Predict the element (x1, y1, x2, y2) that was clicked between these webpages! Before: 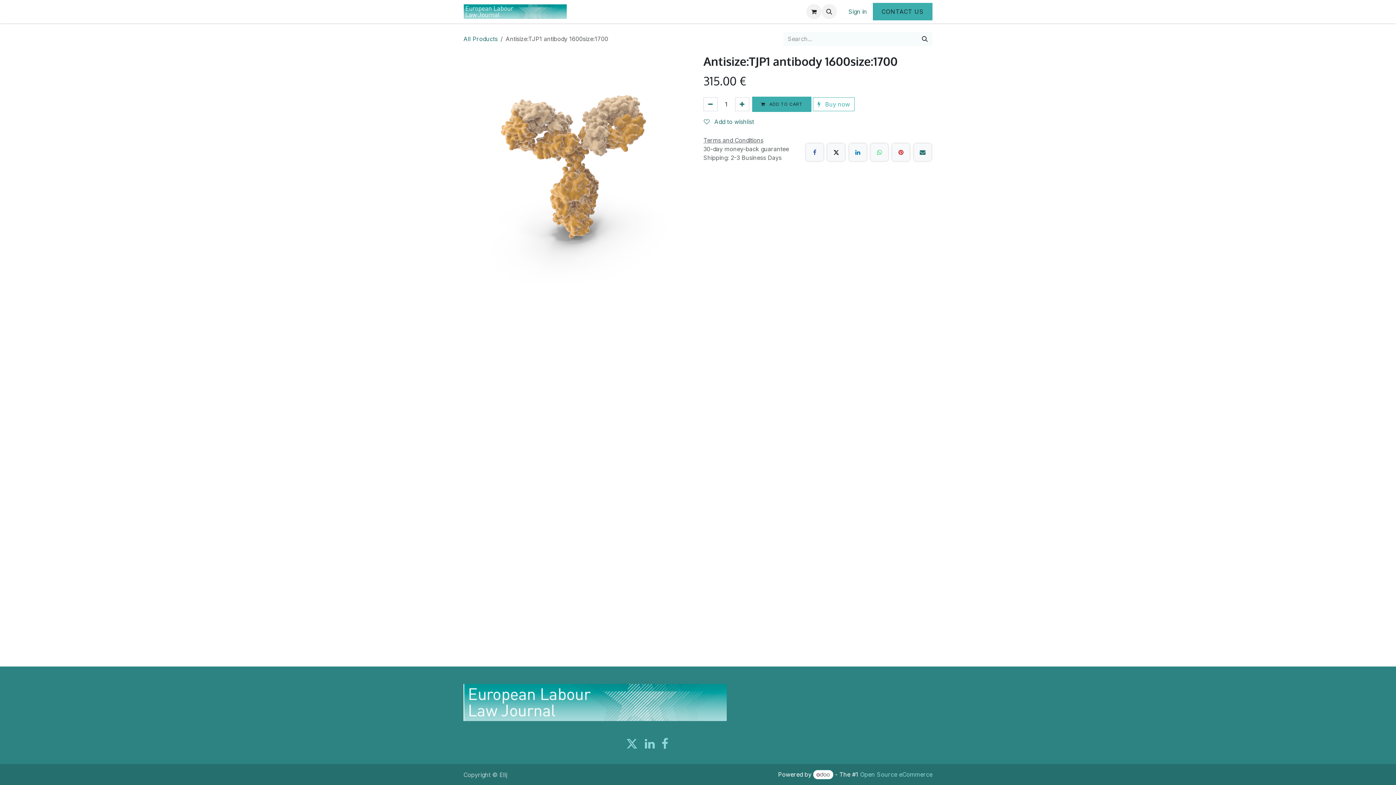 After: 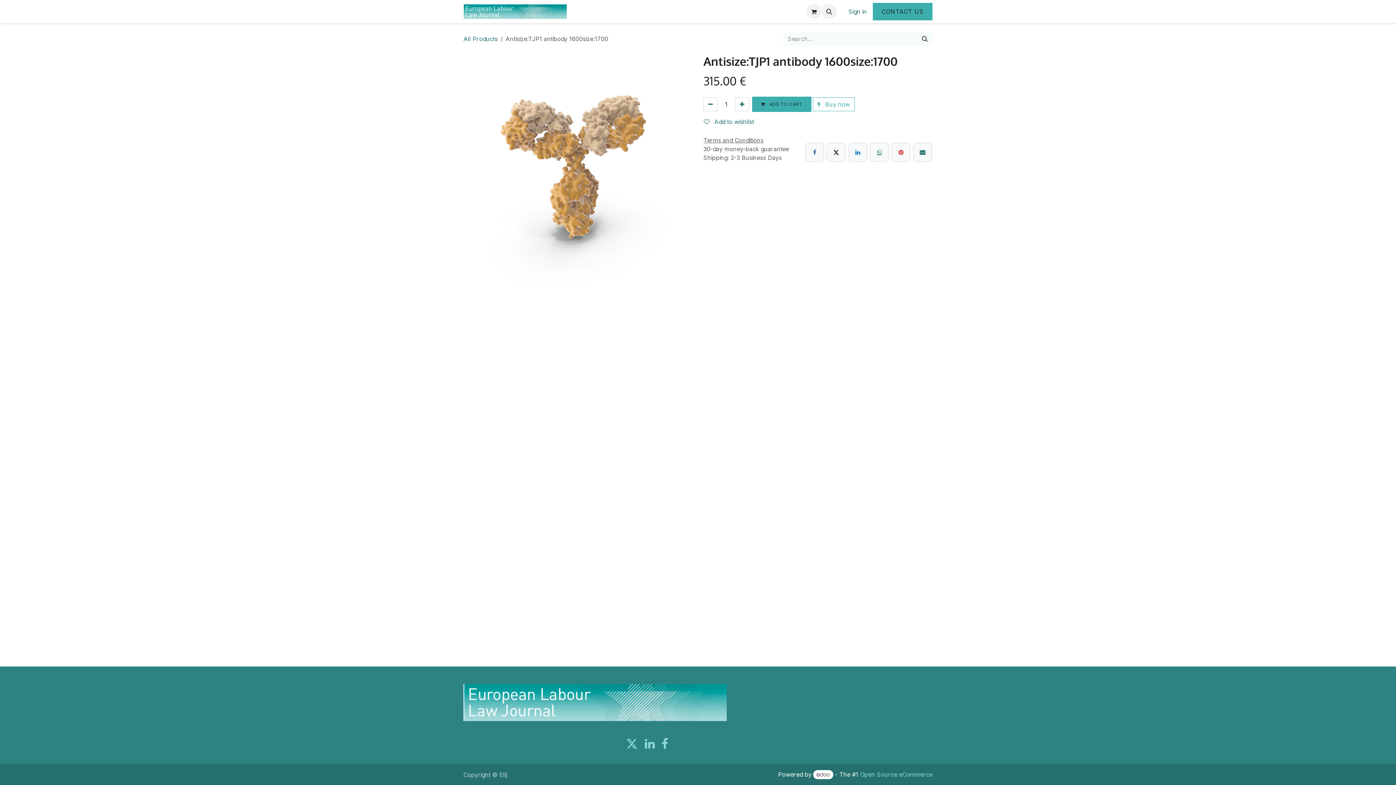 Action: bbox: (870, 143, 888, 161) label: WhatsApp